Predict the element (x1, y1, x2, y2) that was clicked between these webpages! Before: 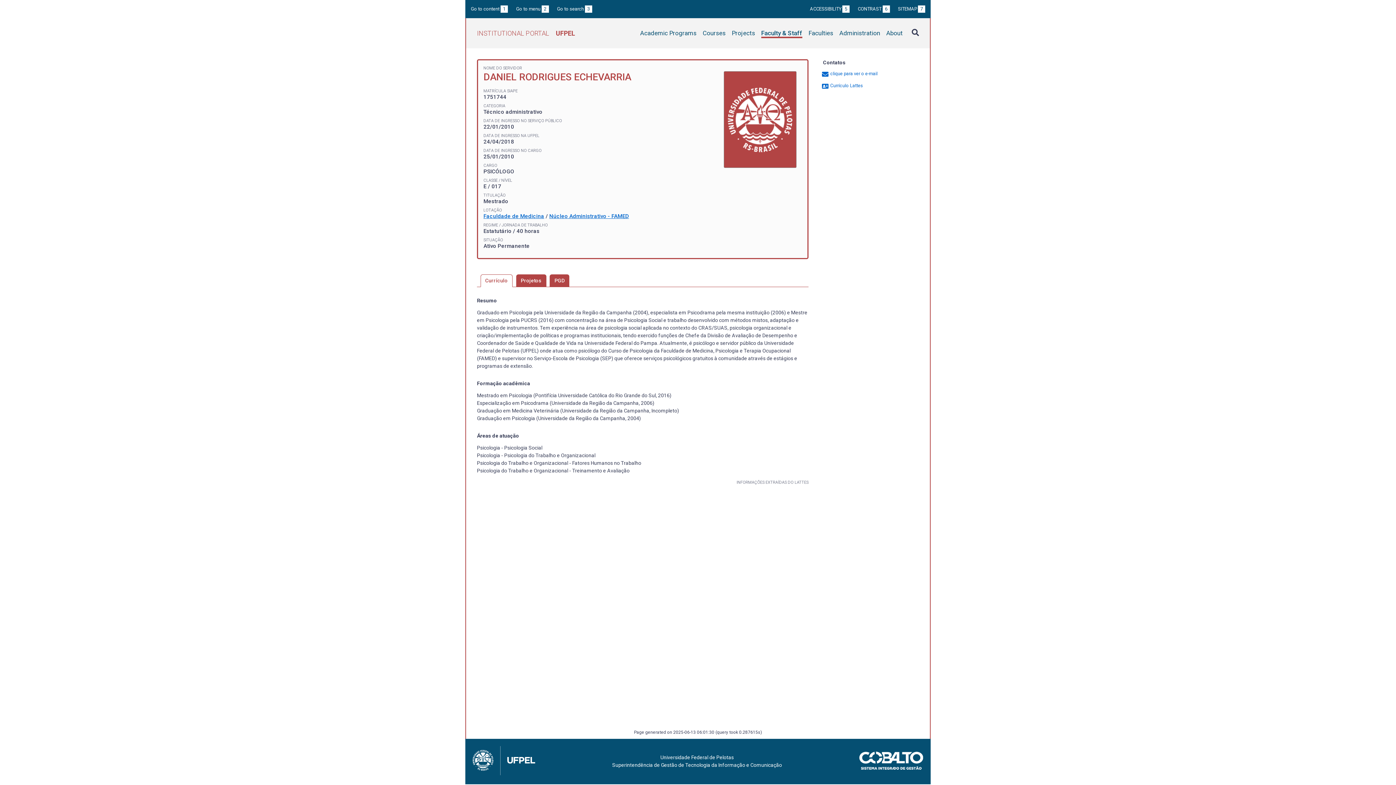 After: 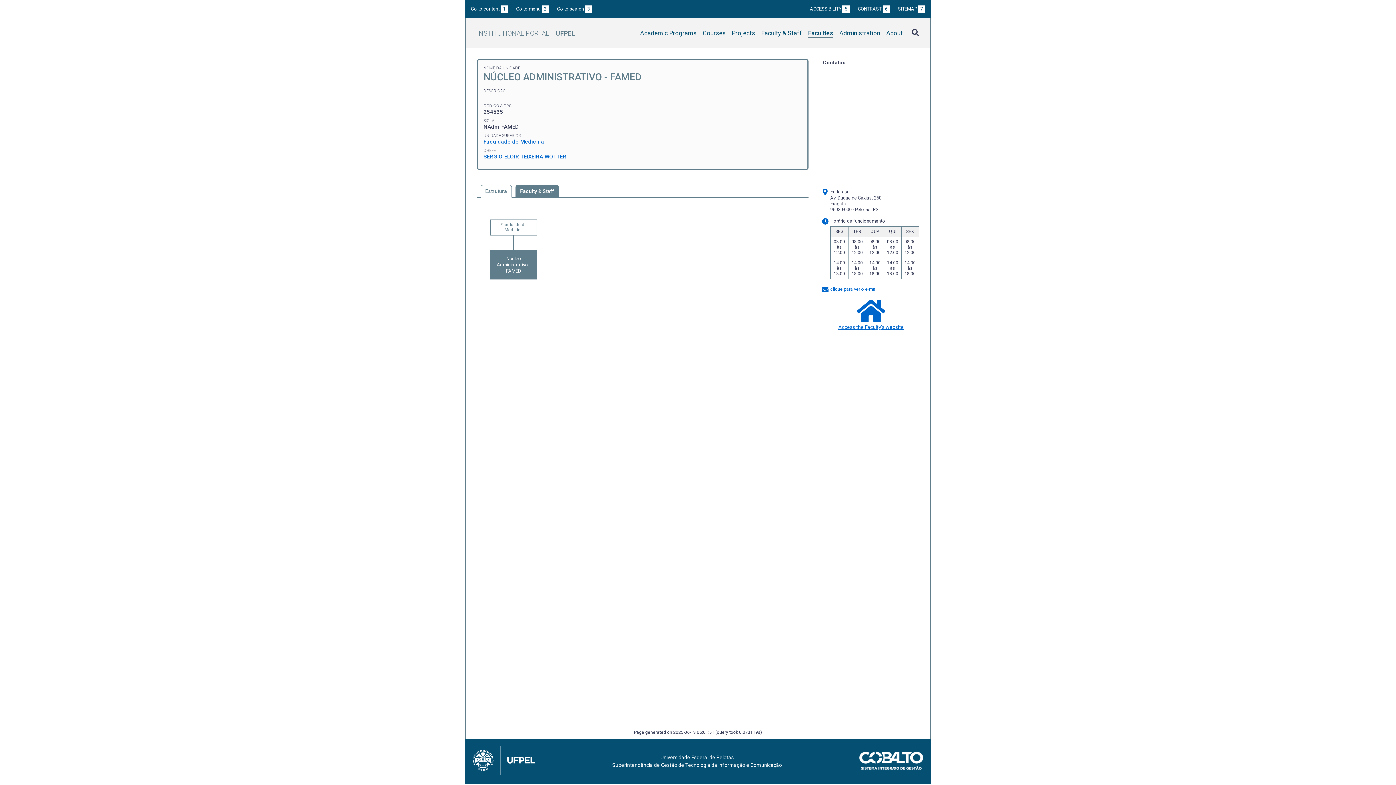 Action: label: Núcleo Administrativo - FAMED bbox: (549, 212, 629, 219)